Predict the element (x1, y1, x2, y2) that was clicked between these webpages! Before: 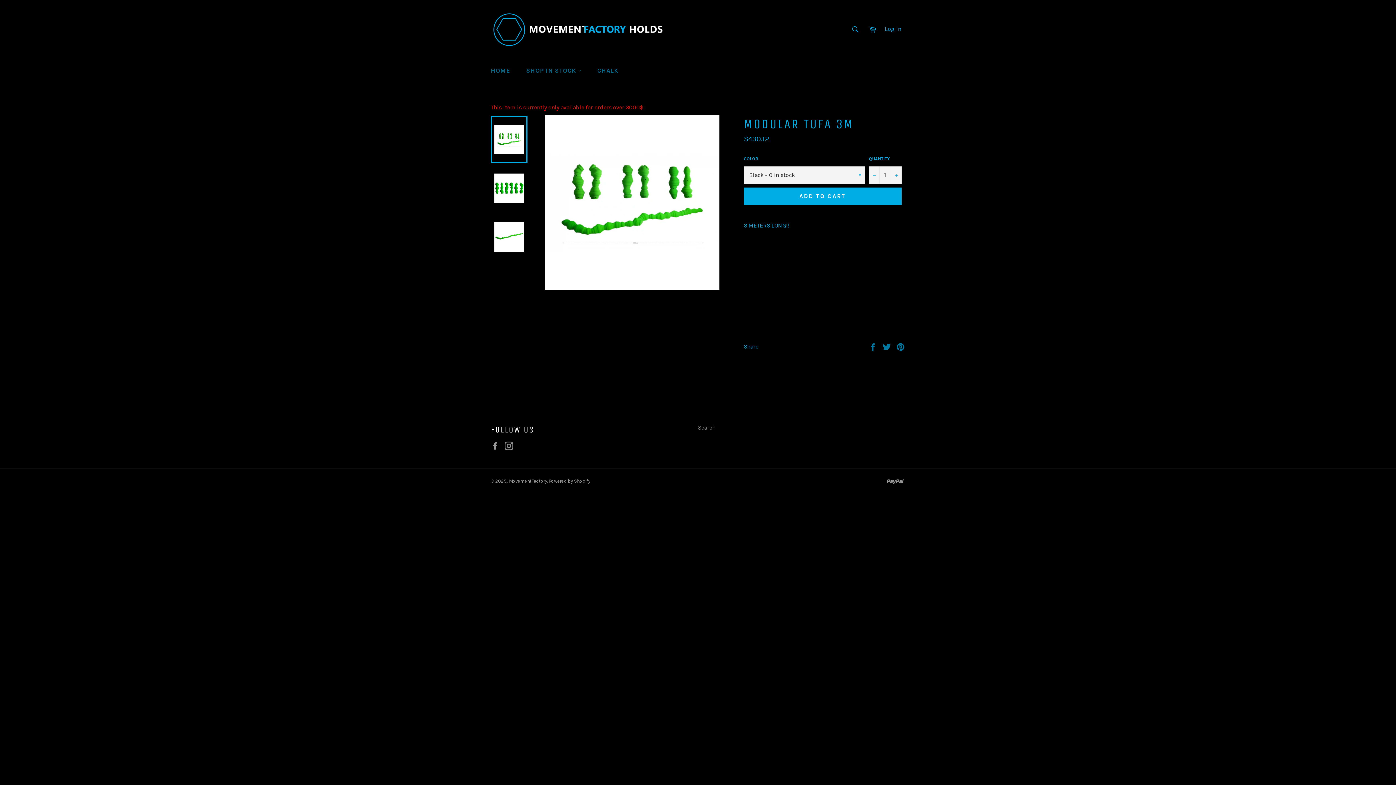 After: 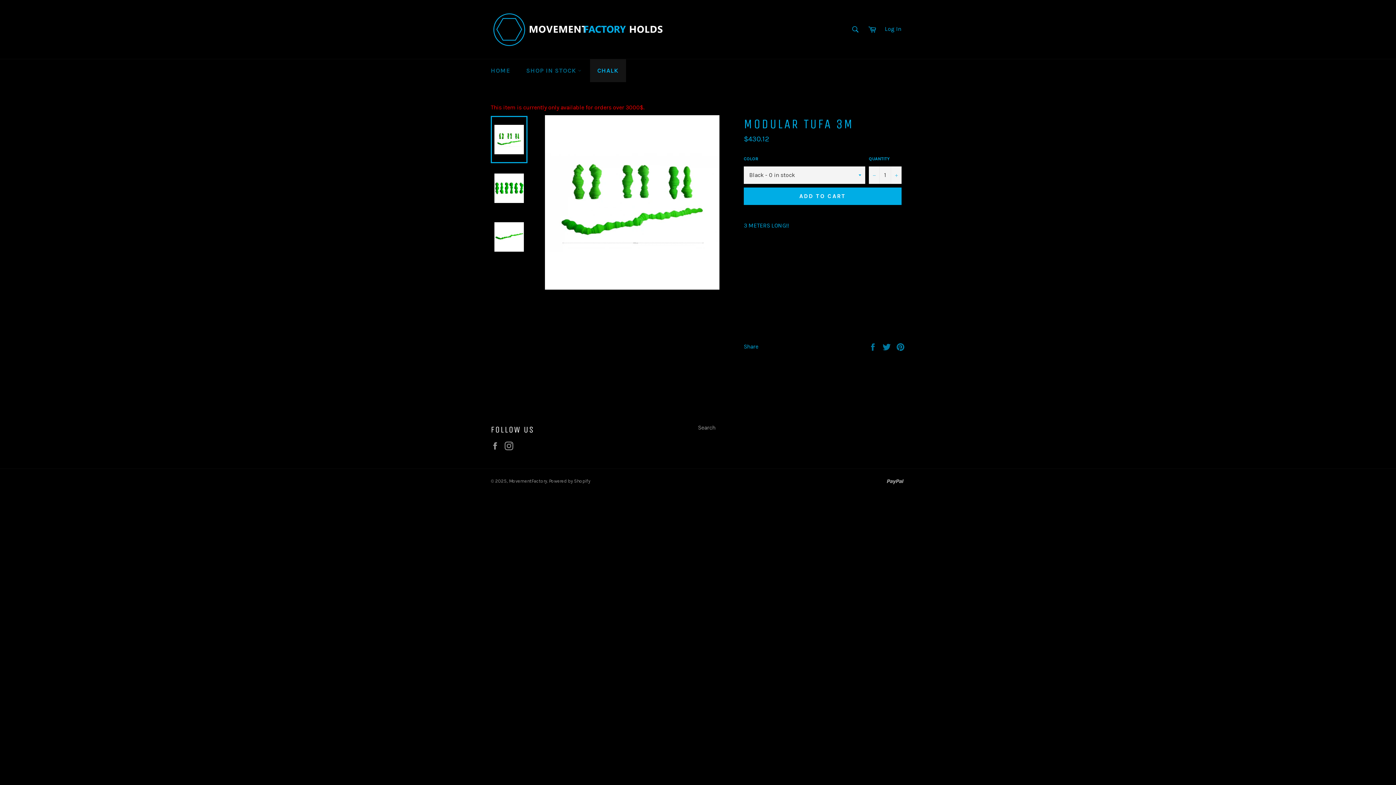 Action: label: CHALK bbox: (590, 59, 626, 82)